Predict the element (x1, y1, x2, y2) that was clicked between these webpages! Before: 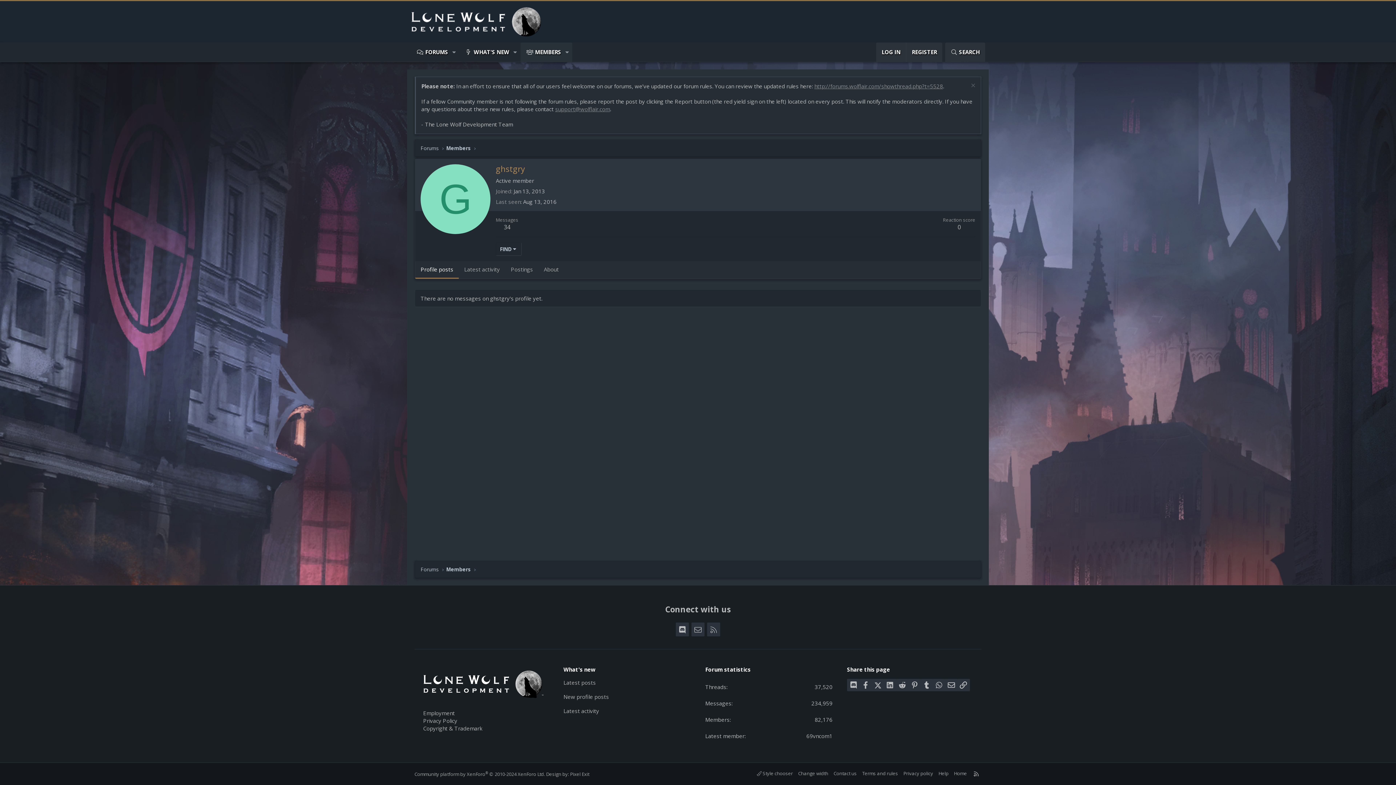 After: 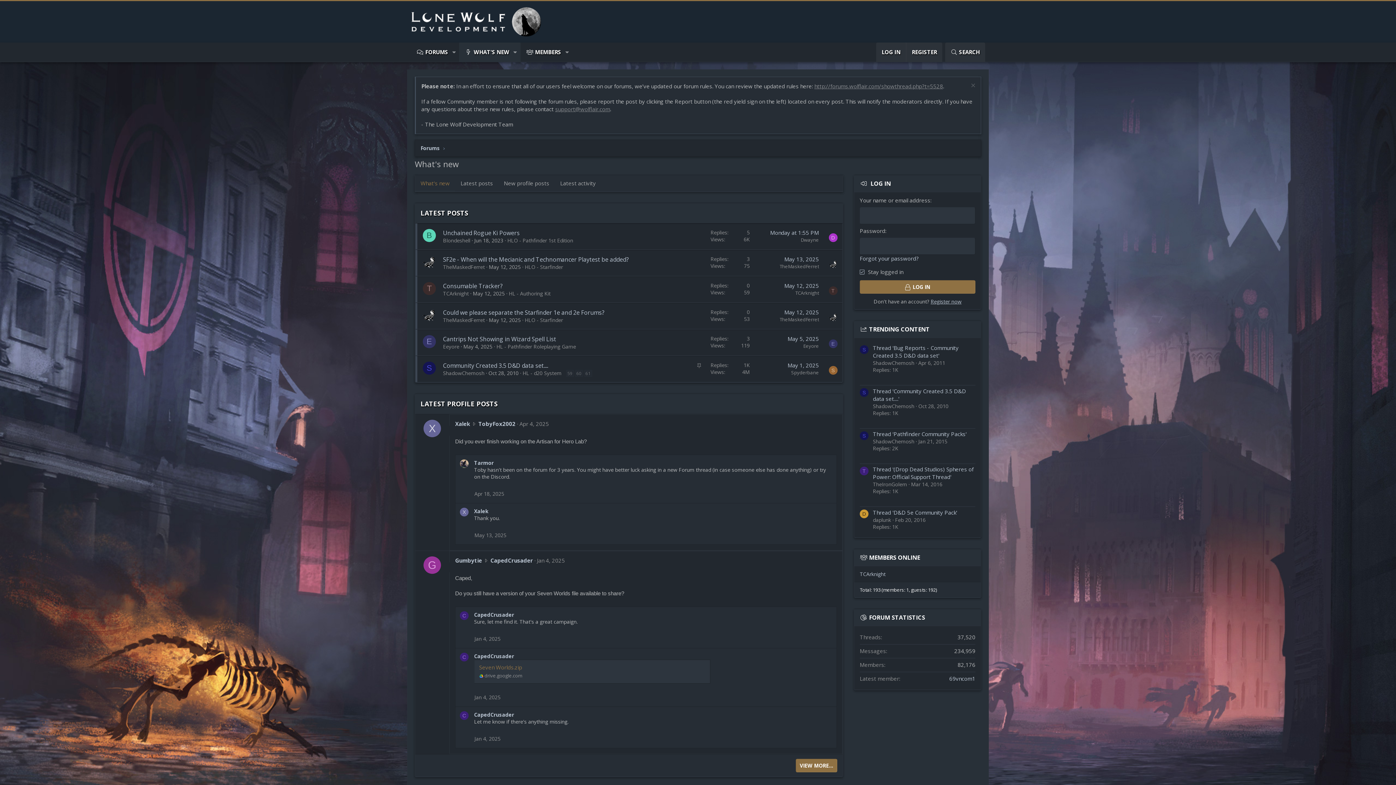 Action: bbox: (563, 666, 595, 673) label: What's new